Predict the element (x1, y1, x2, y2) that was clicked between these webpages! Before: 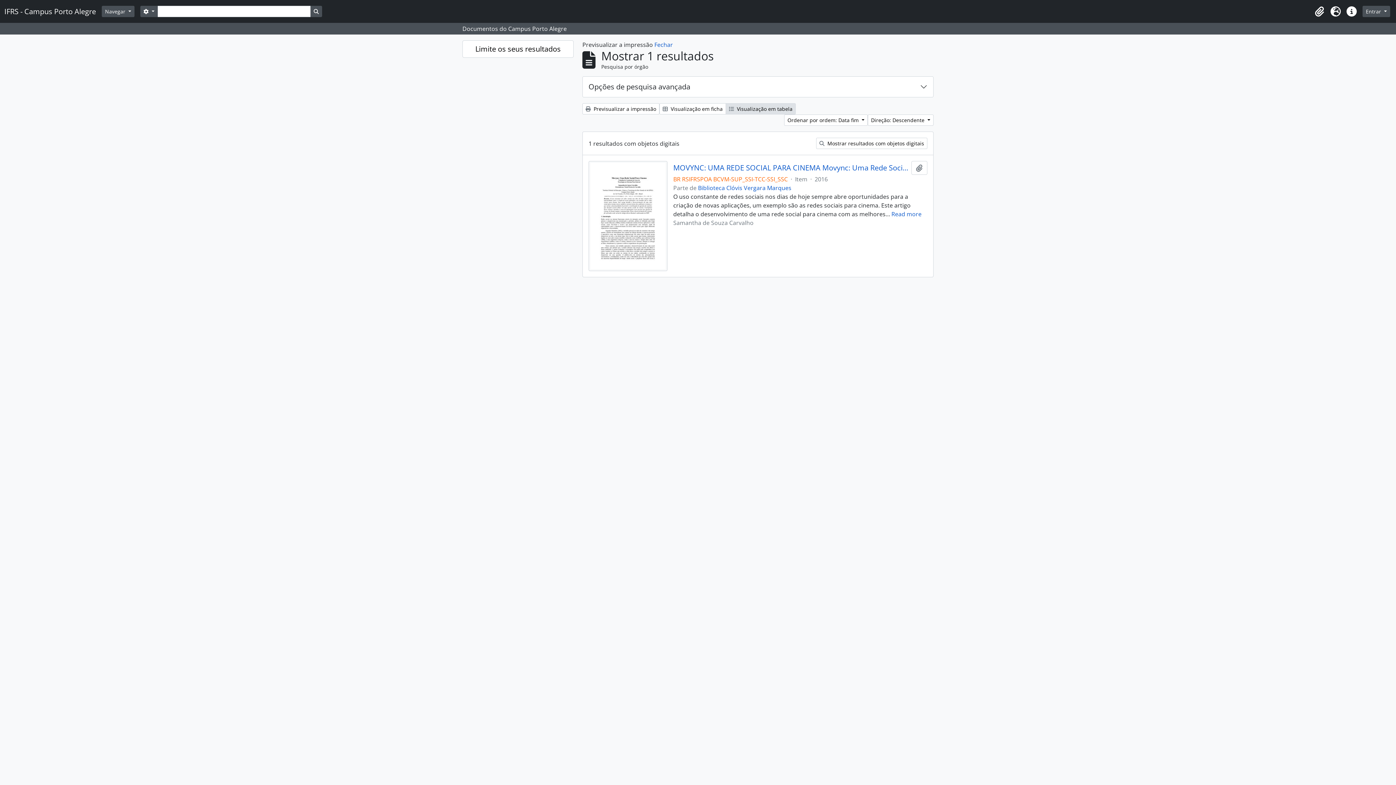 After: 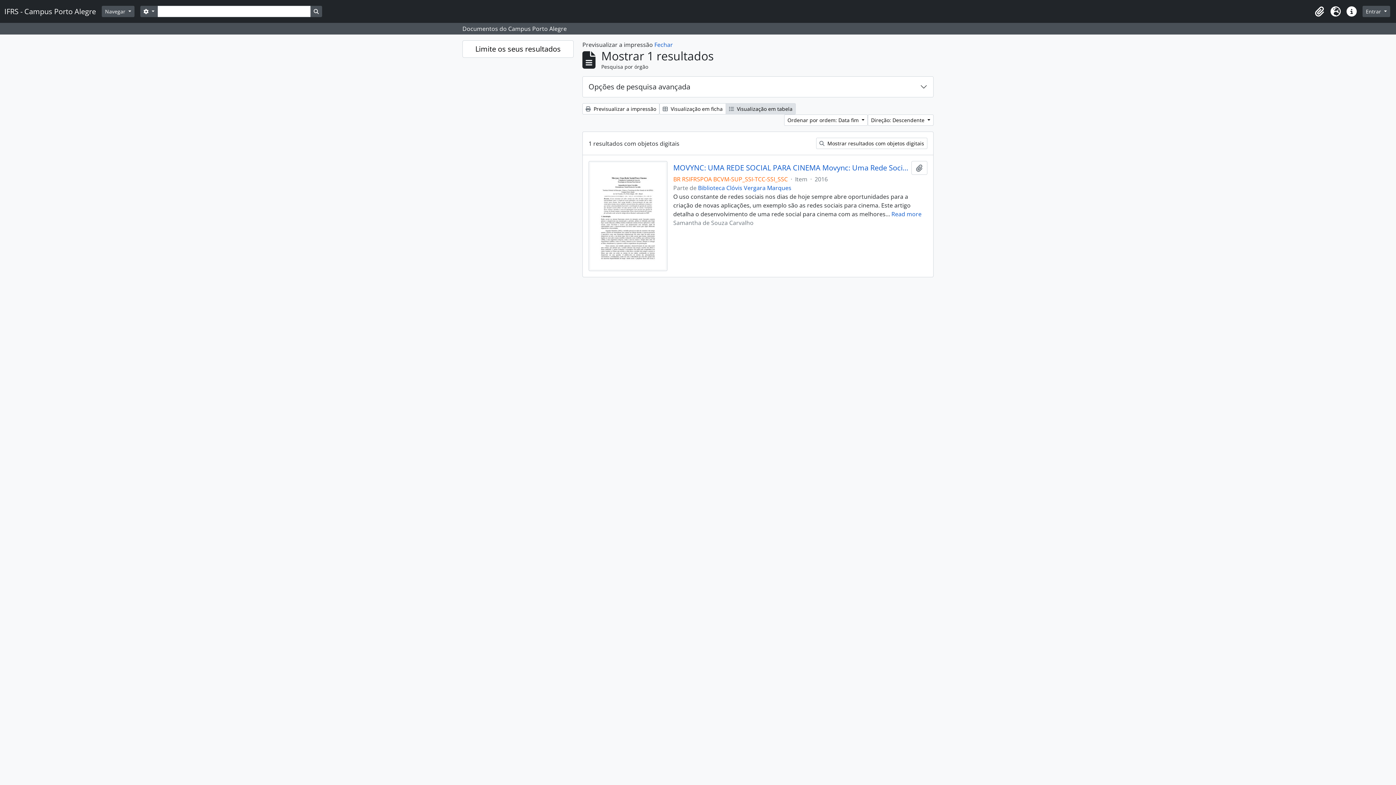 Action: bbox: (582, 103, 659, 114) label:  Previsualizar a impressão